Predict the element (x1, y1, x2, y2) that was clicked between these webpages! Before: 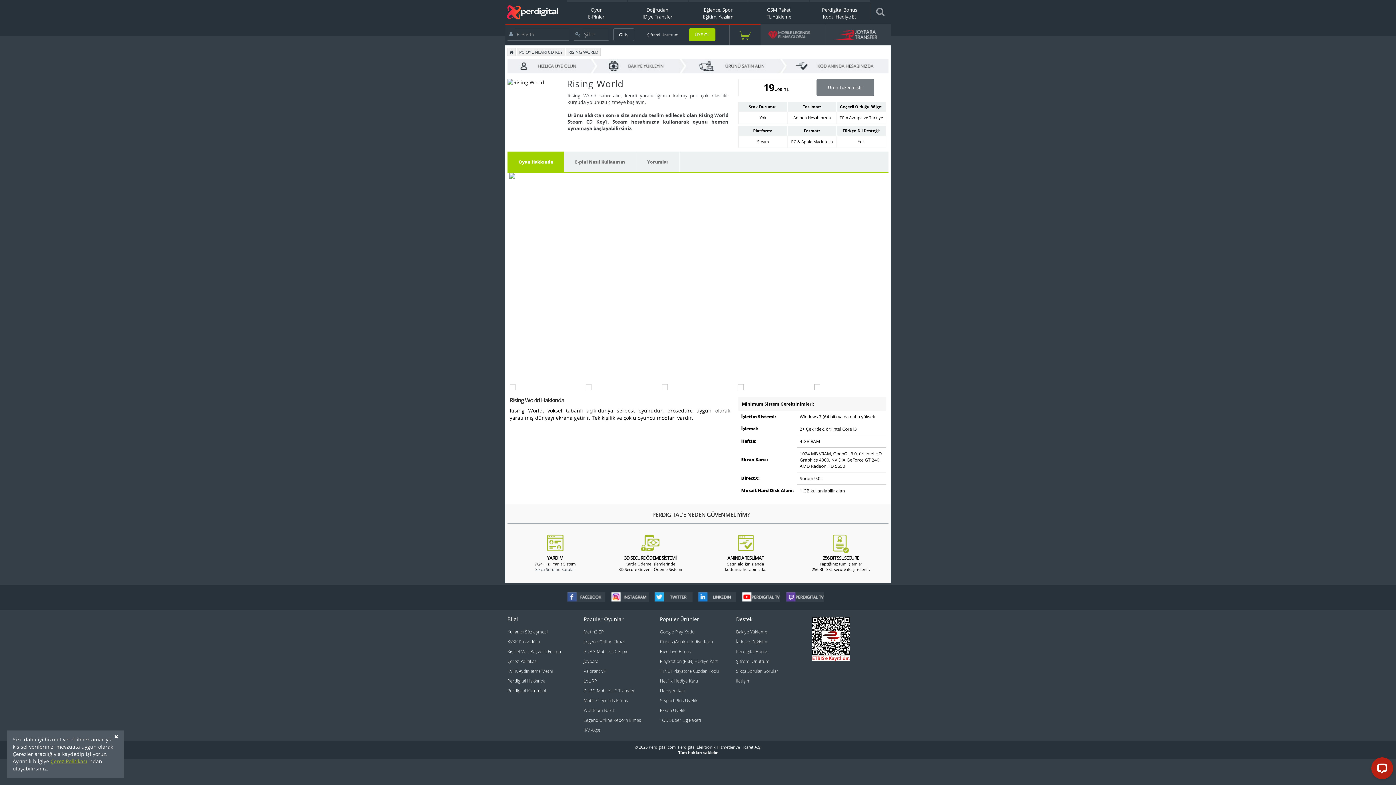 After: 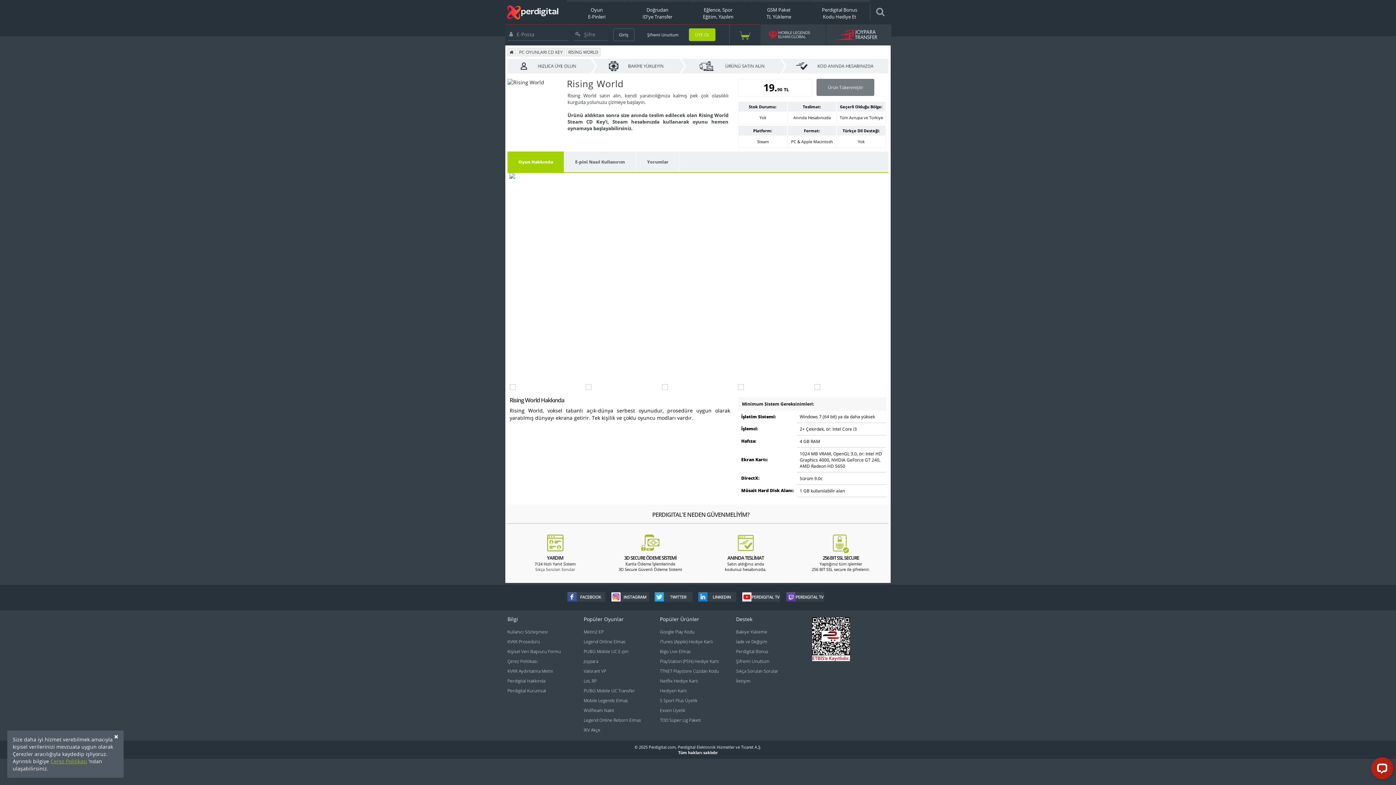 Action: label: Facebook bbox: (567, 592, 610, 606)